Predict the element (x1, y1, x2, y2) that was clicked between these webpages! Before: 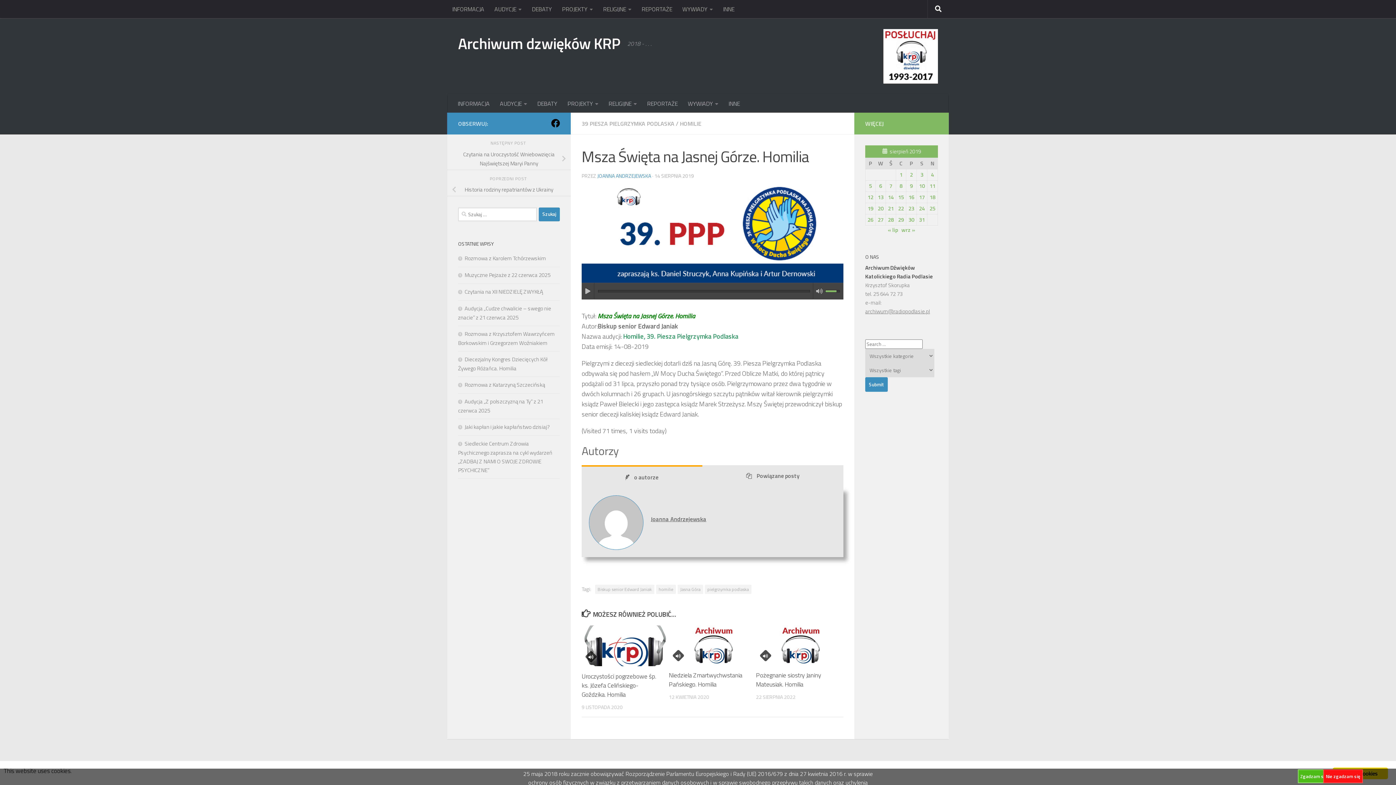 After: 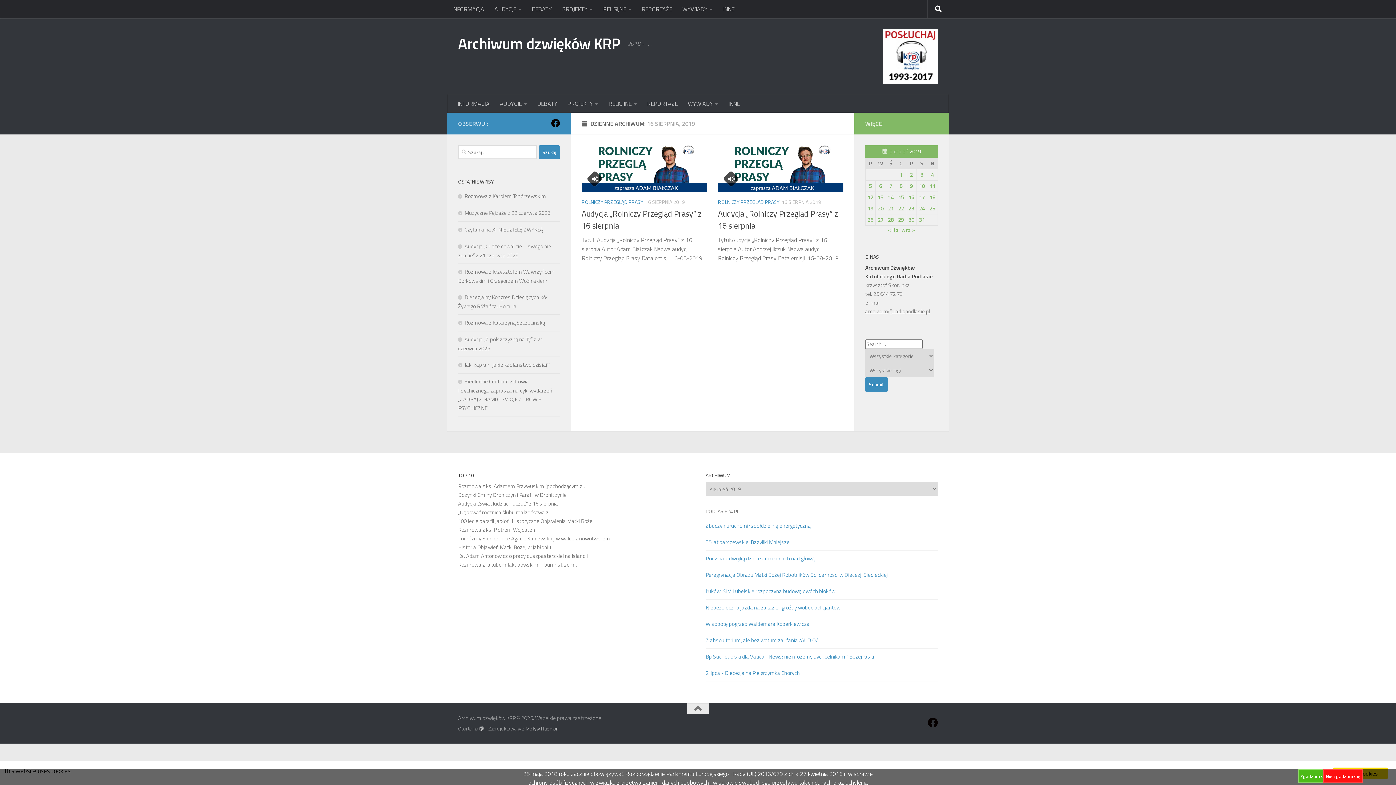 Action: label: Wpisy opublikowane dnia 2019-08-16 bbox: (908, 193, 914, 201)